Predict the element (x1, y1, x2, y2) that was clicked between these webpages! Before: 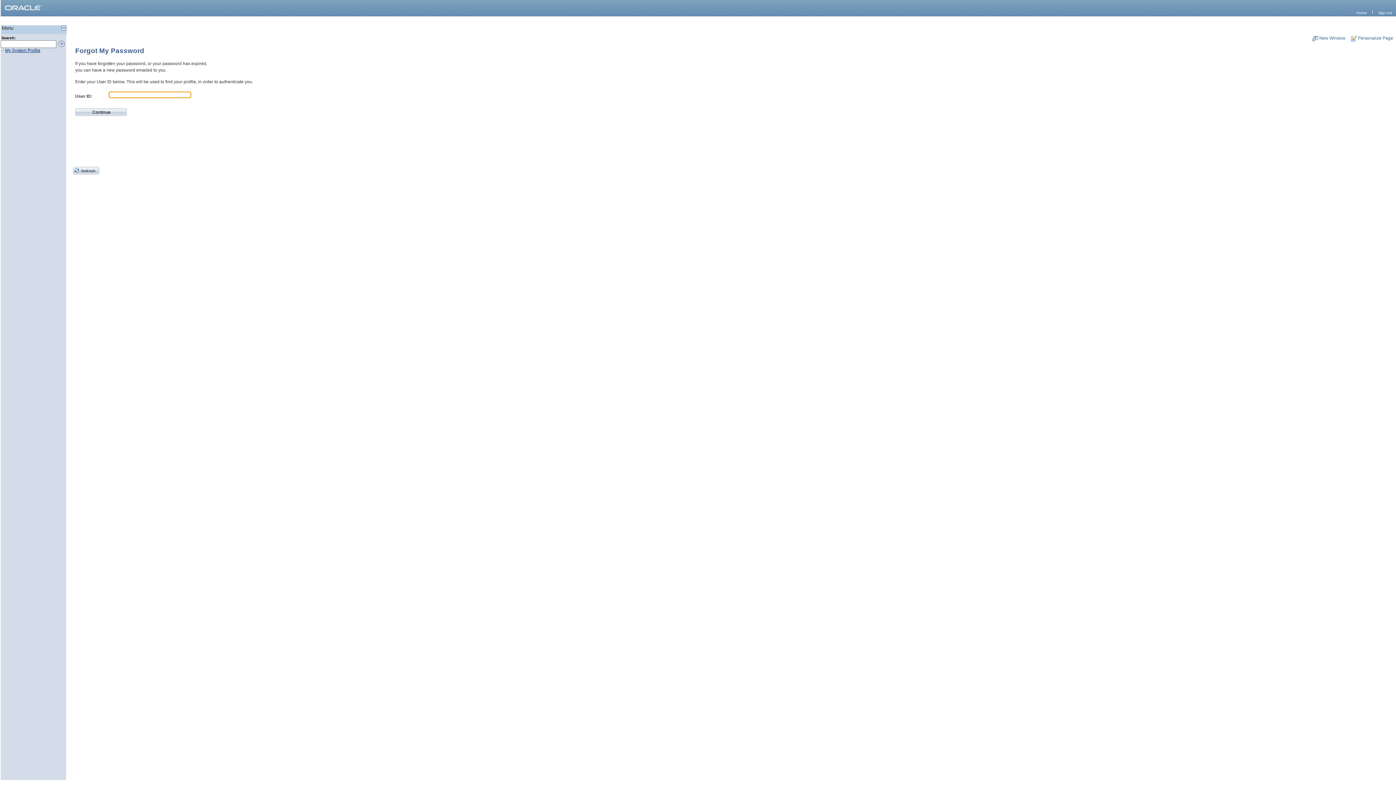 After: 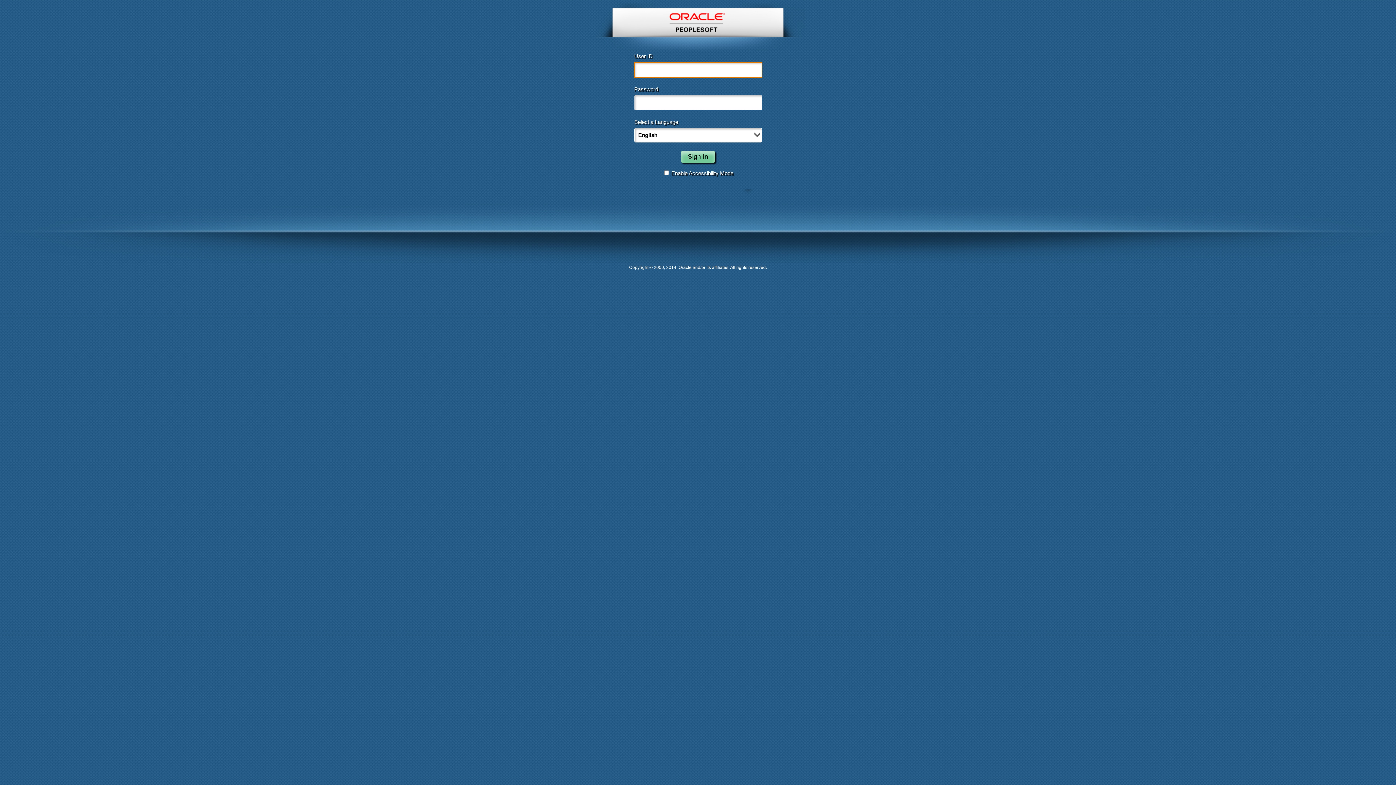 Action: label: Sign out bbox: (1378, 10, 1392, 14)